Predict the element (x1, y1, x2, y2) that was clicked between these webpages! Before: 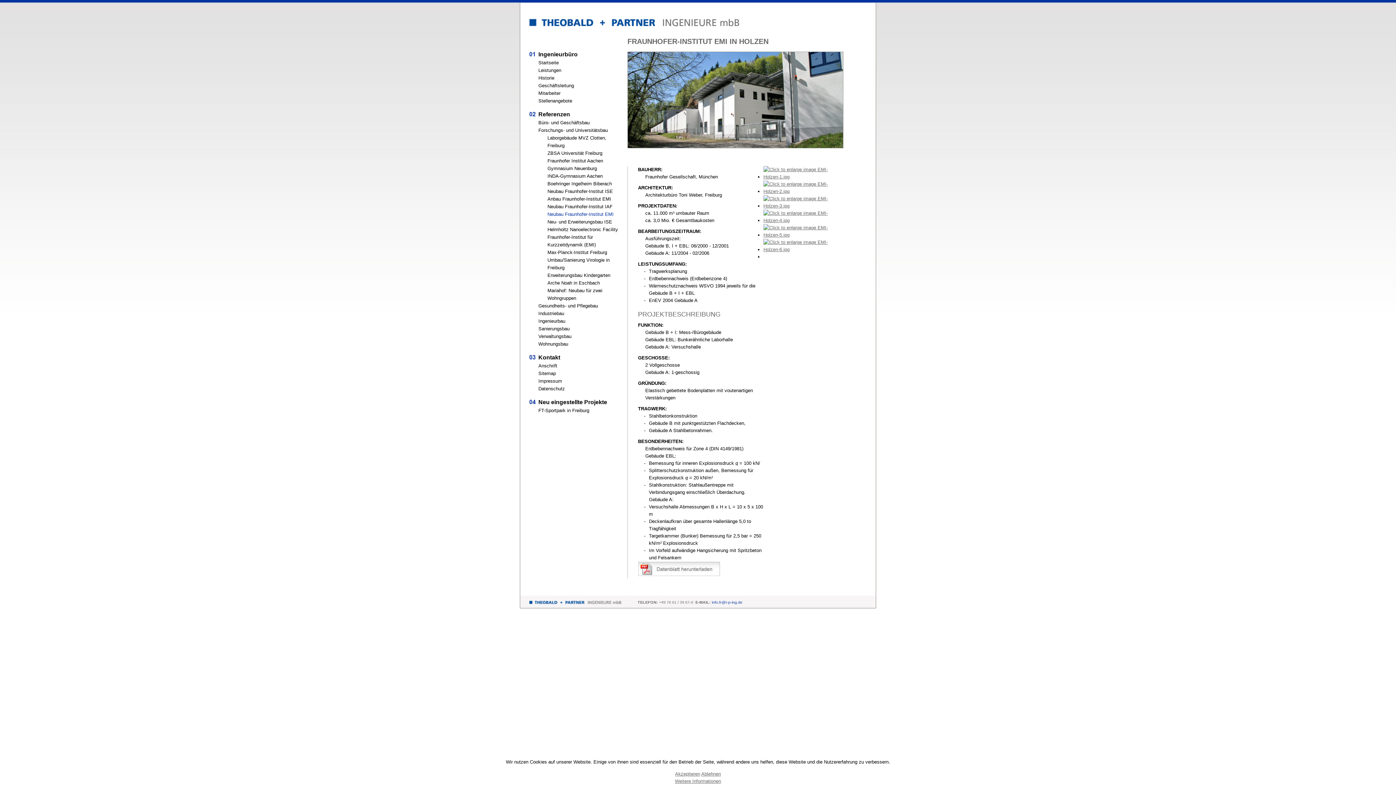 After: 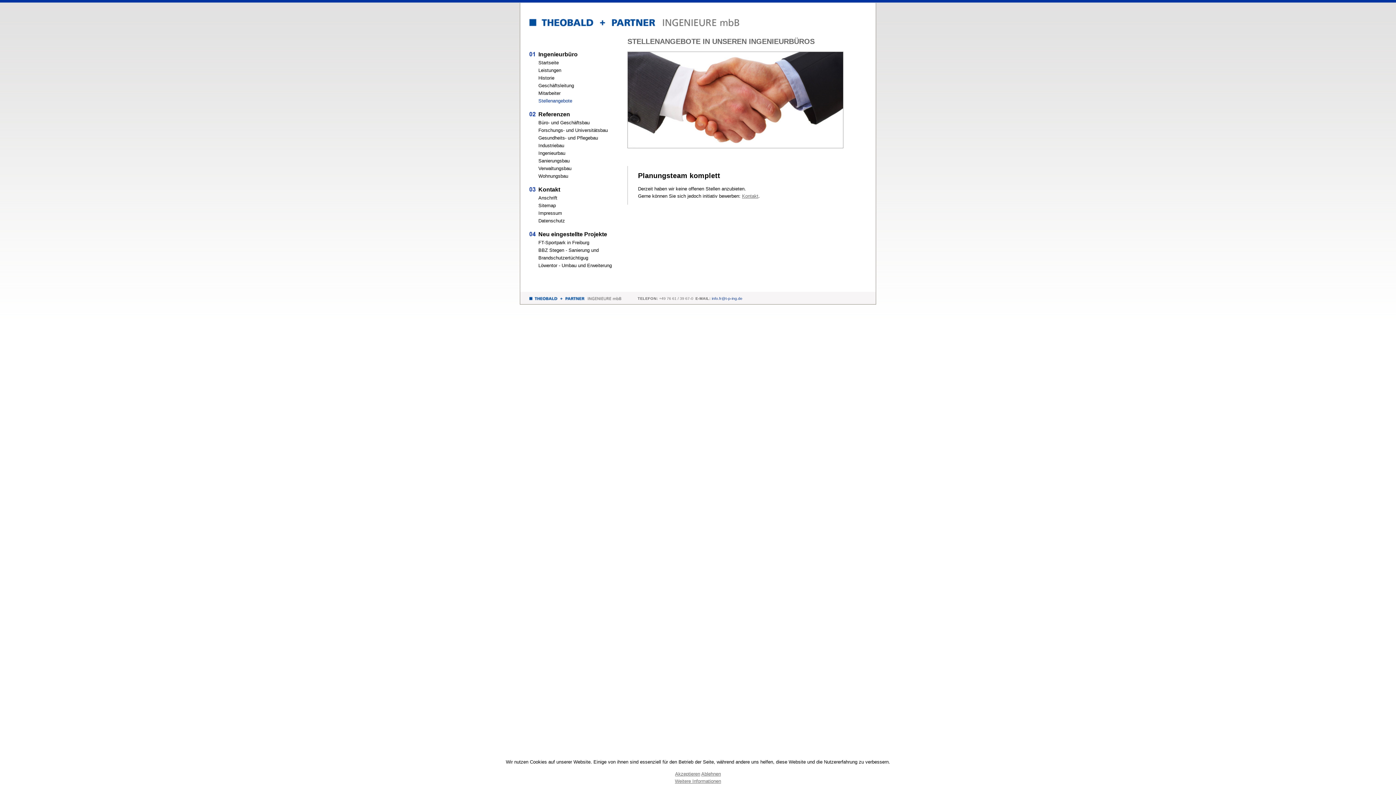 Action: bbox: (538, 98, 572, 103) label: Stellenangebote